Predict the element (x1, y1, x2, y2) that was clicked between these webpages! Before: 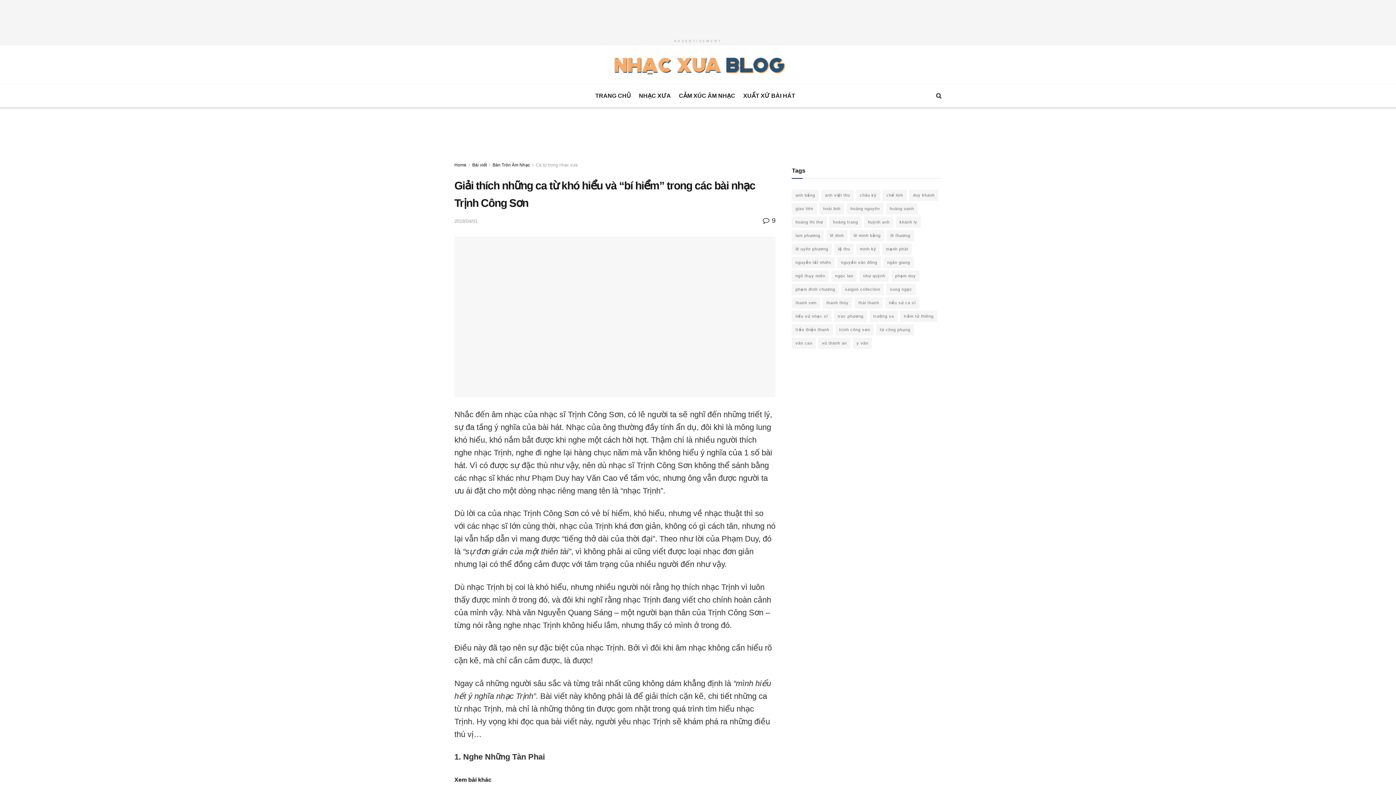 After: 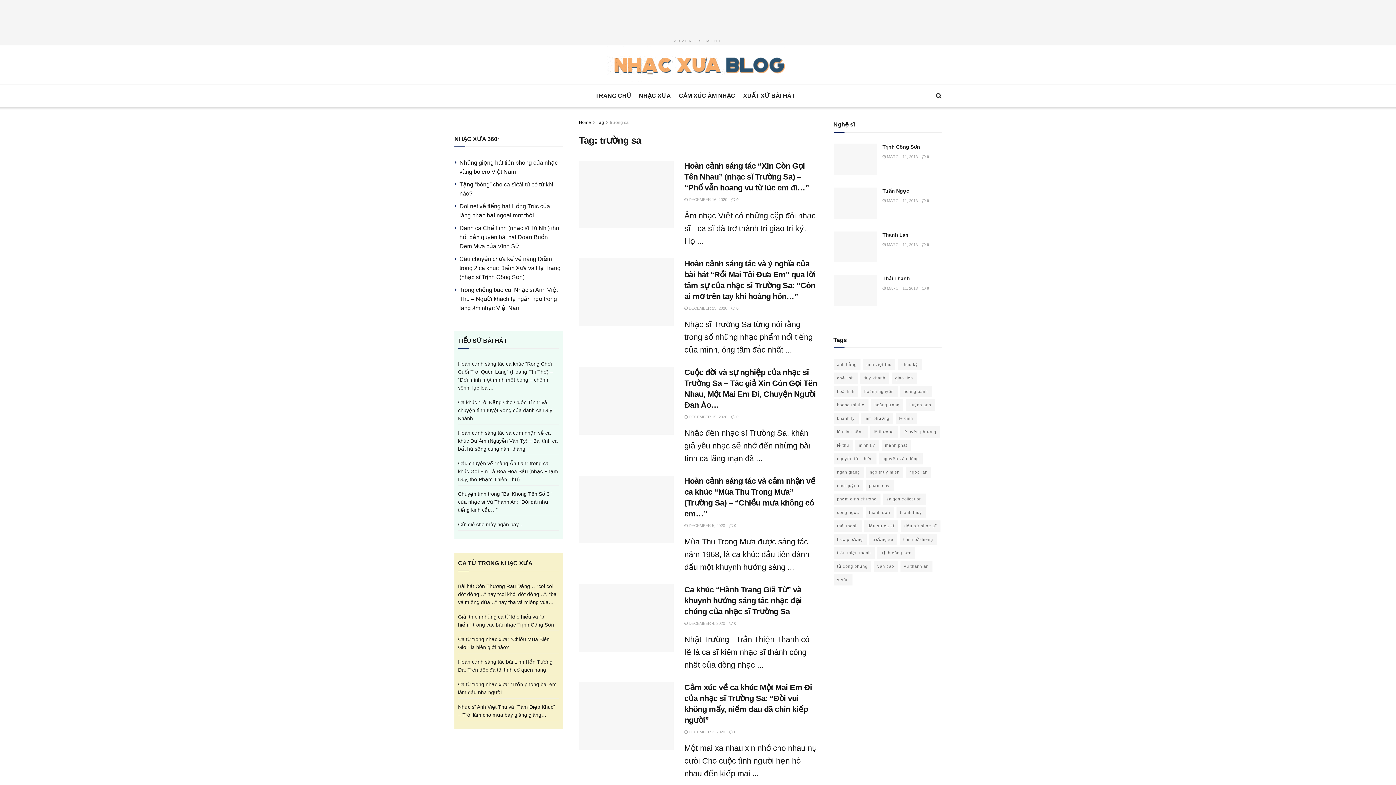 Action: label: trường sa (10 items) bbox: (869, 310, 897, 322)